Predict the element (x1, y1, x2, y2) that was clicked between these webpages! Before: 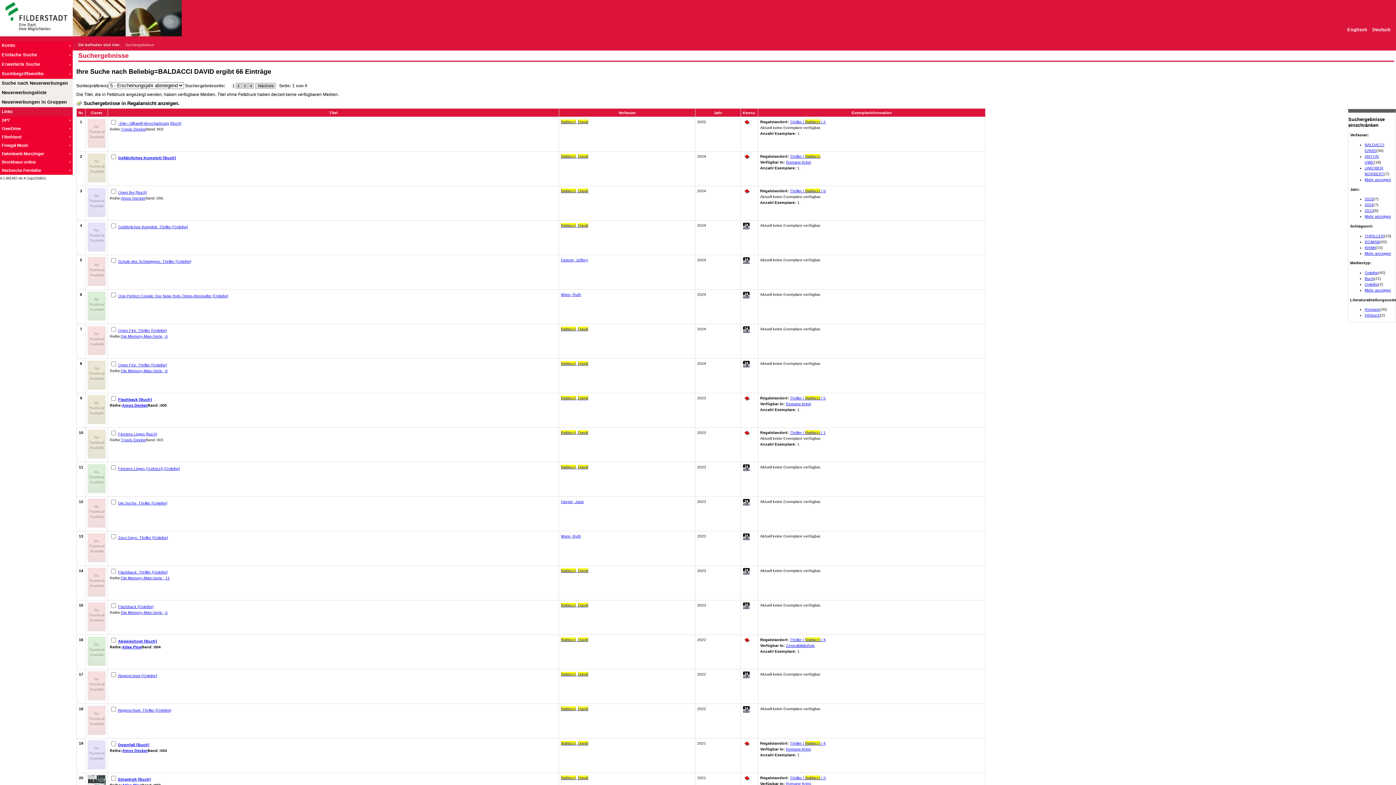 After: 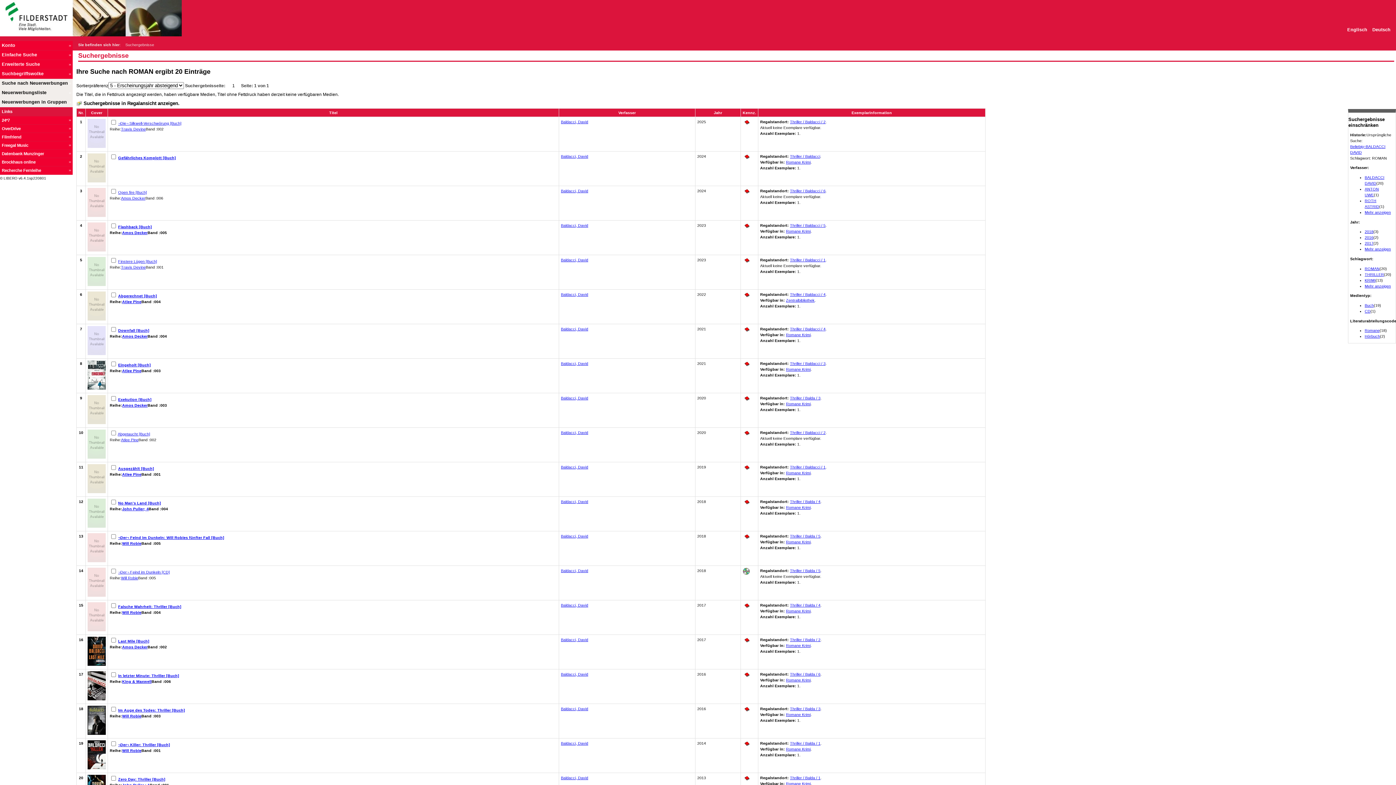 Action: label: ROMAN bbox: (1365, 239, 1380, 243)